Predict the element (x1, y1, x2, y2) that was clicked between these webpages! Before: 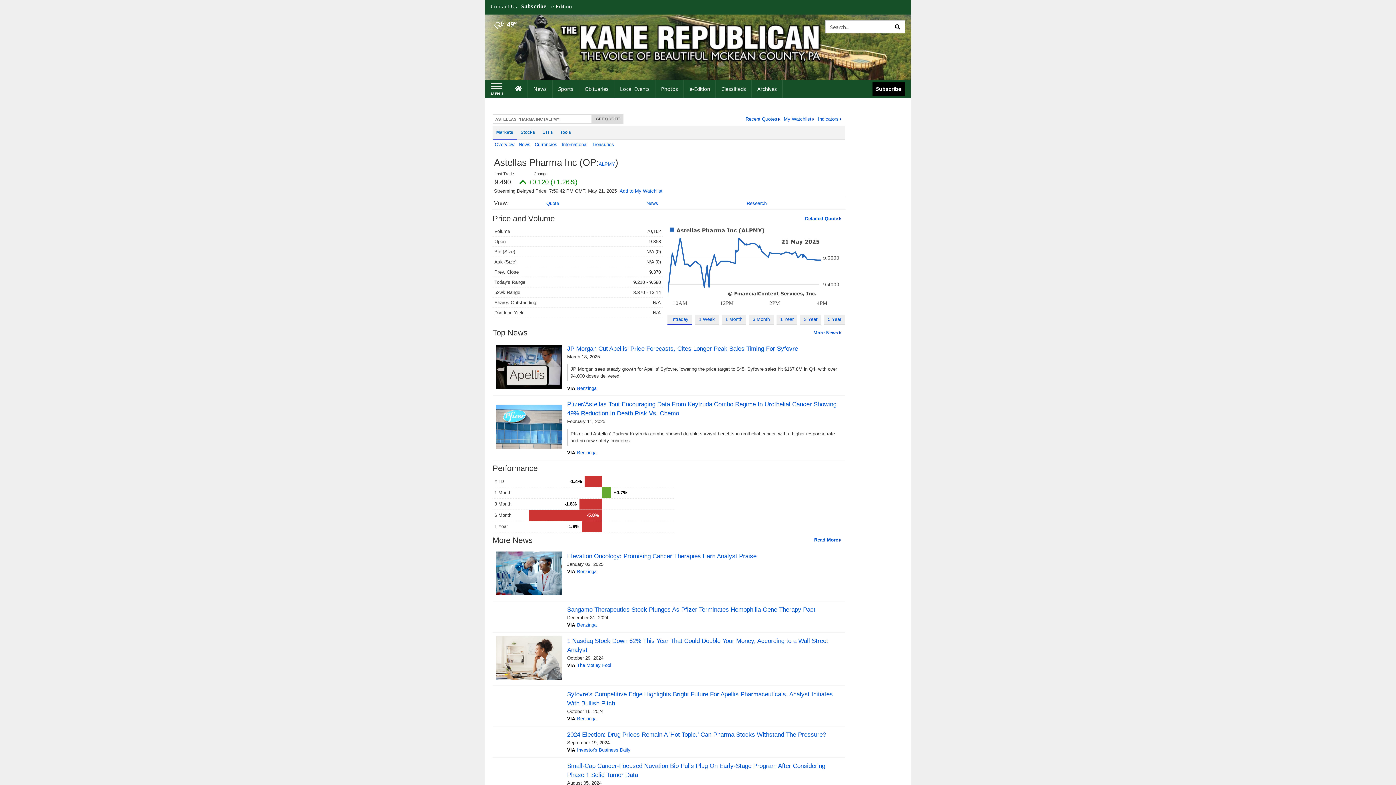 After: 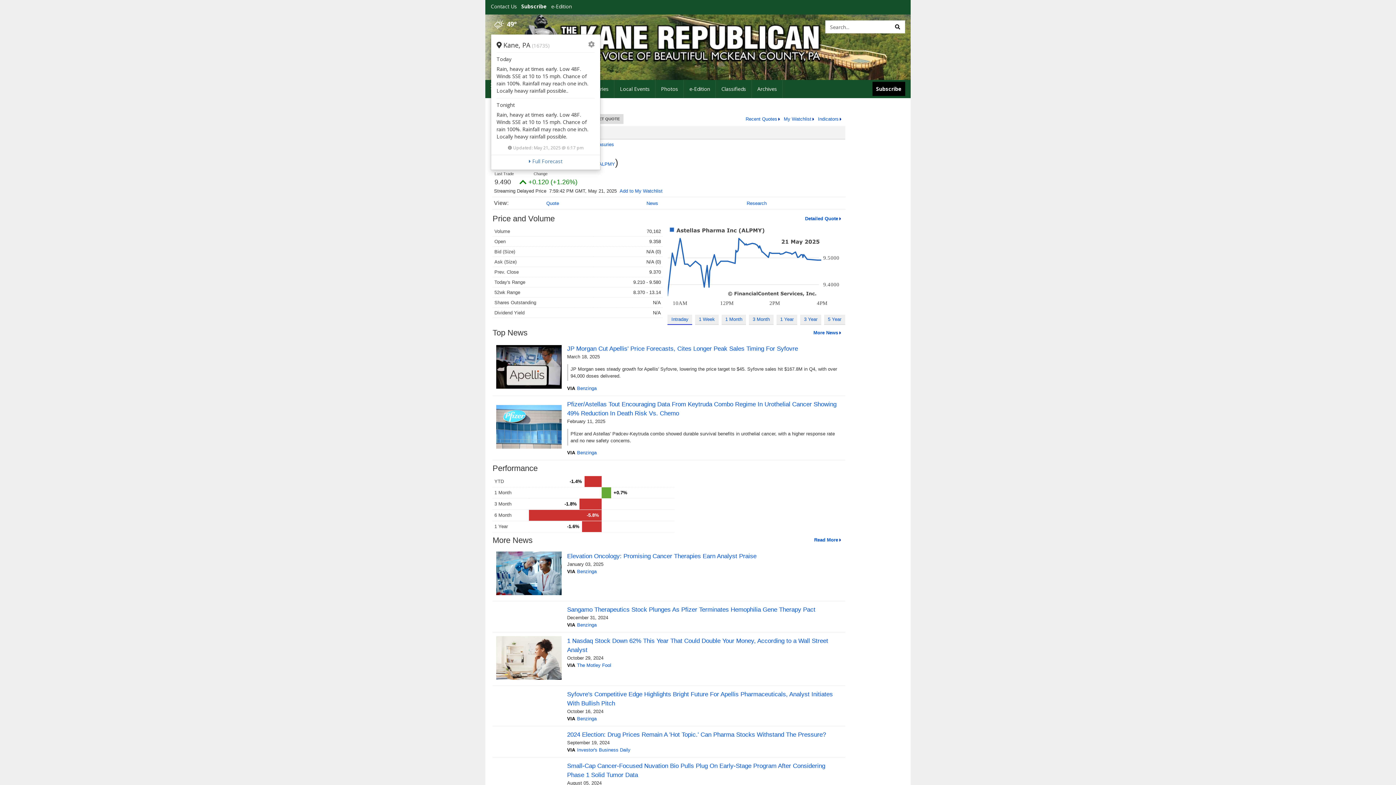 Action: label: Weather bbox: (494, 20, 517, 27)